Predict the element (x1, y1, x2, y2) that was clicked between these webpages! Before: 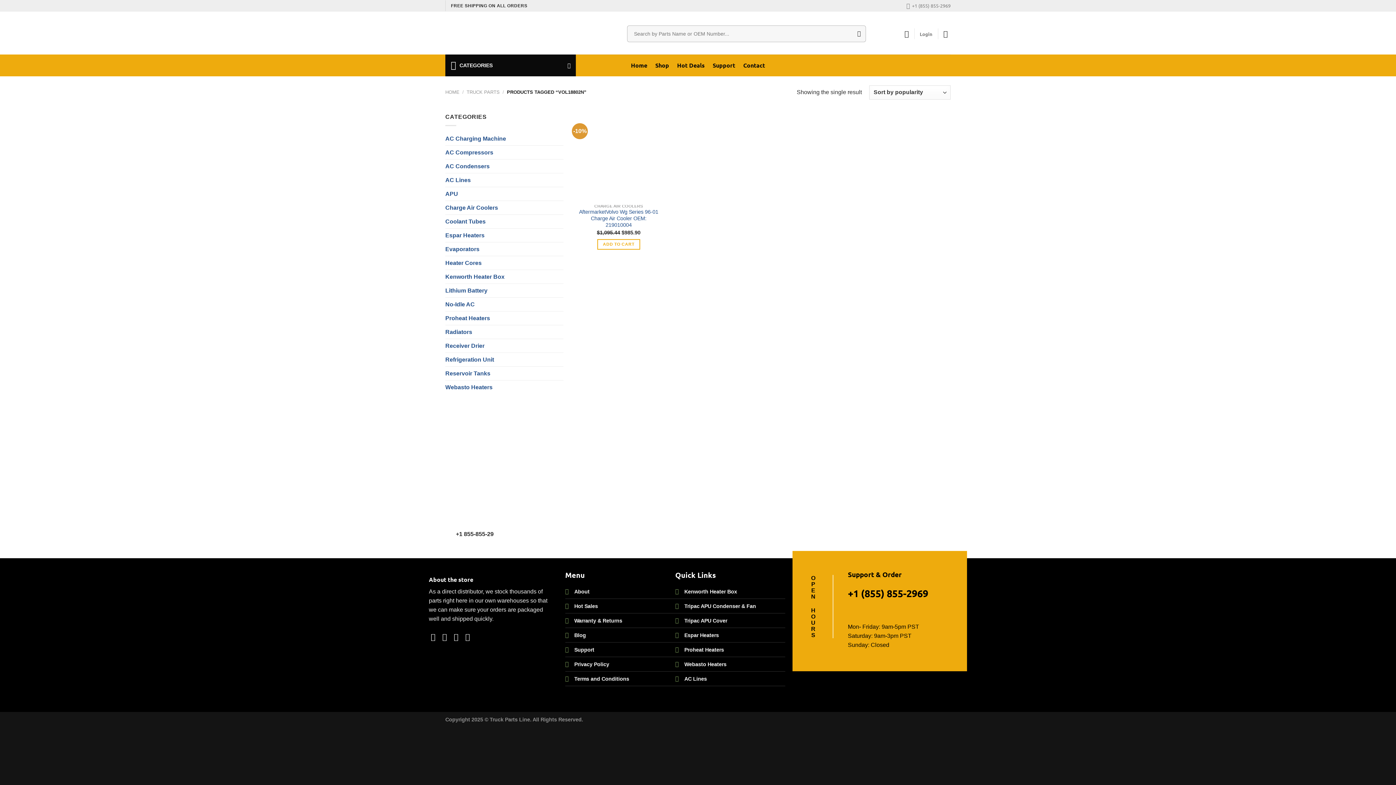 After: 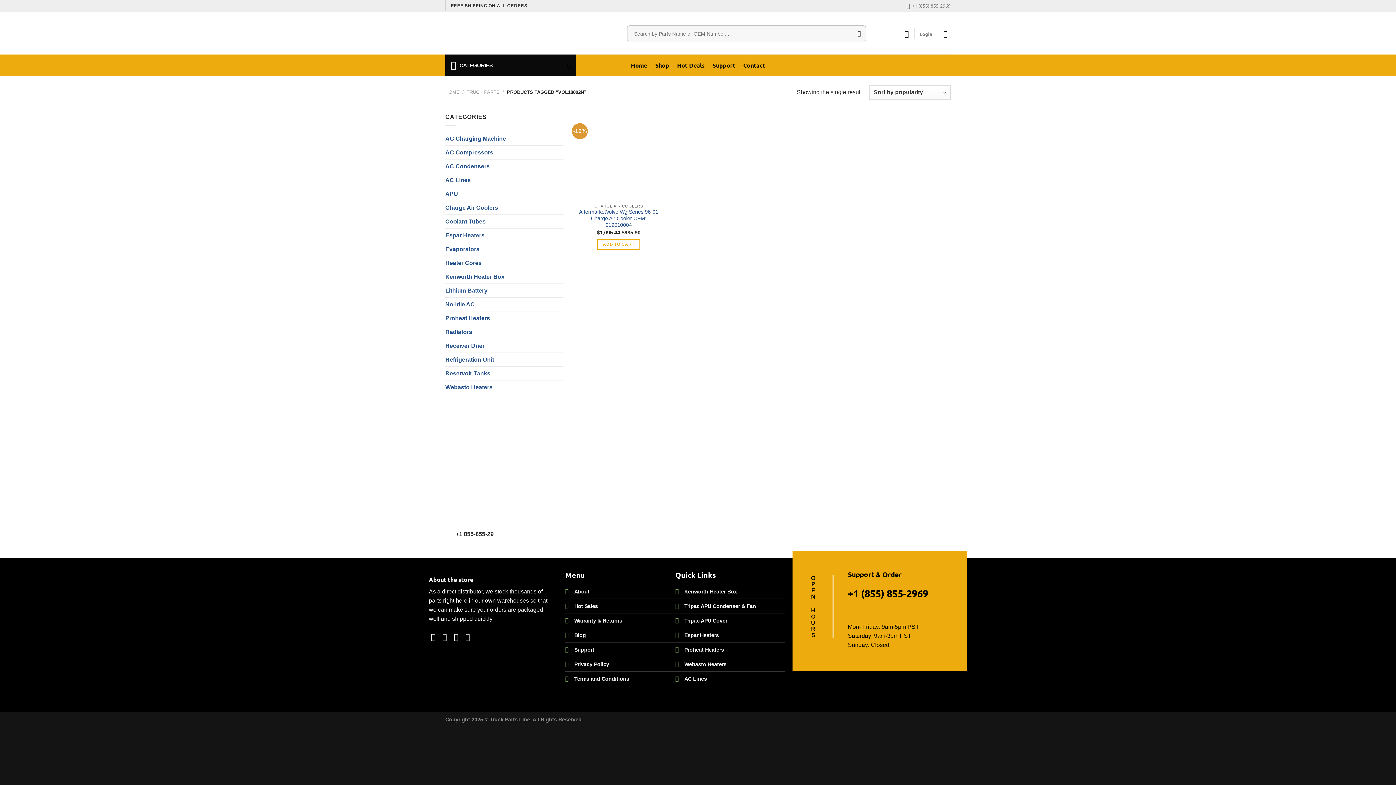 Action: bbox: (465, 633, 473, 641) label: Follow on LinkedIn